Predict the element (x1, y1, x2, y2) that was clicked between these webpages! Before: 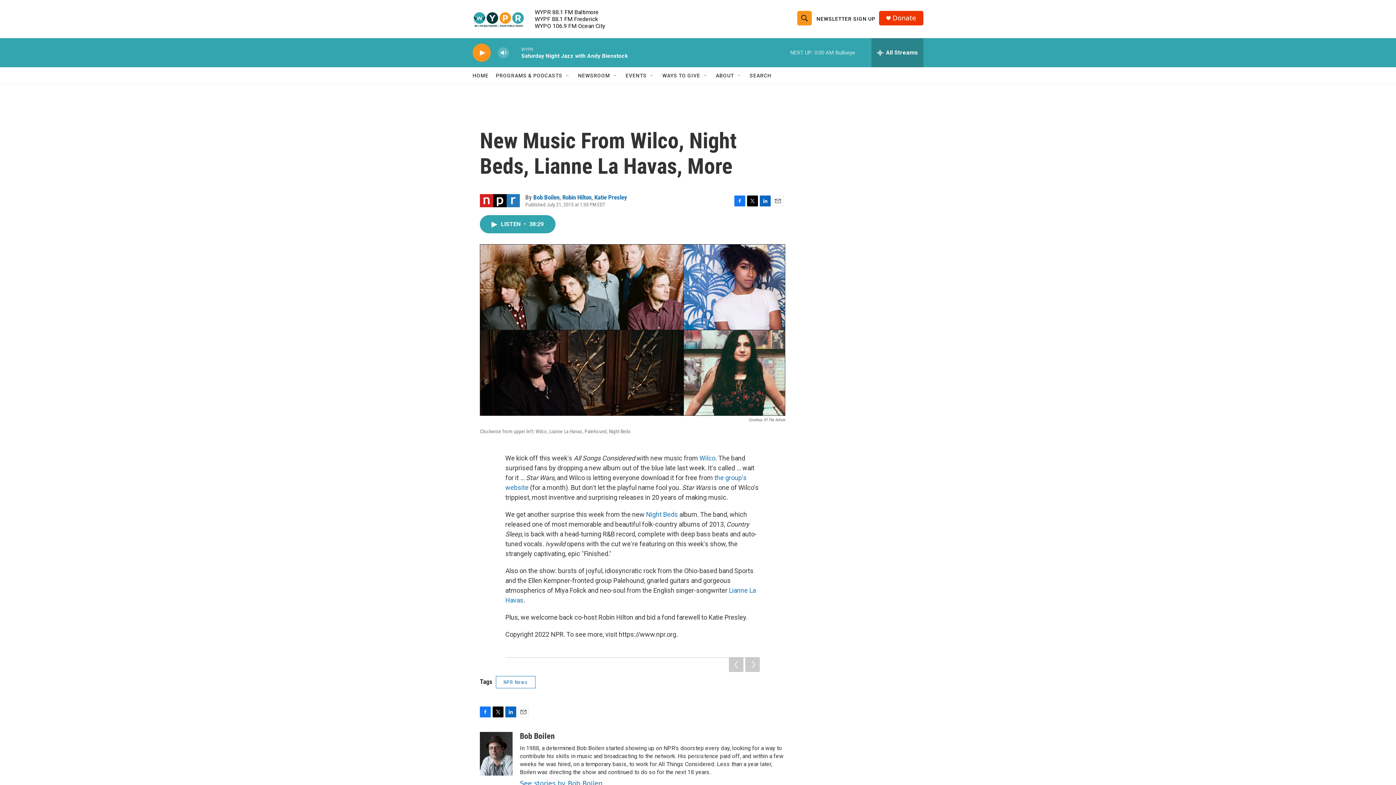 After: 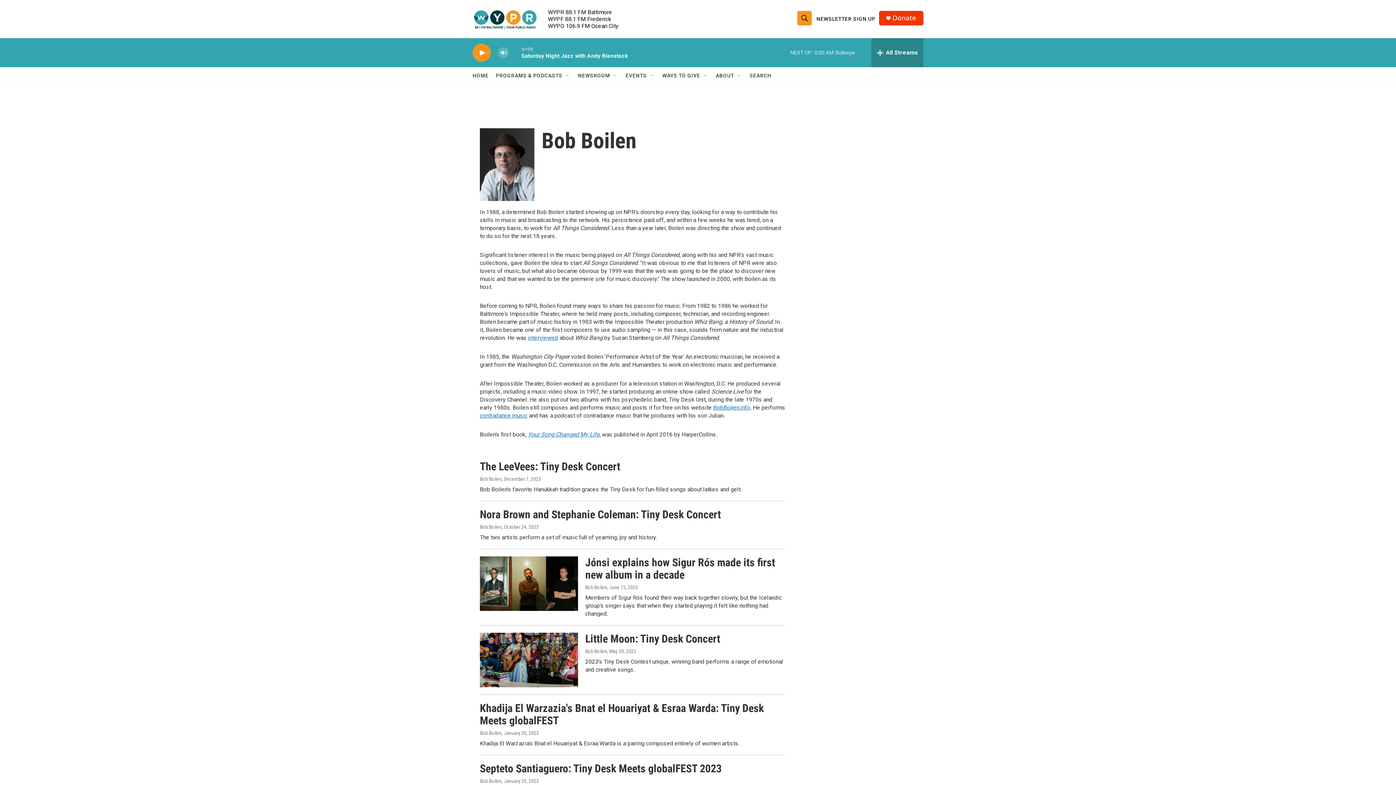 Action: label: See stories by Bob Boilen bbox: (520, 779, 602, 787)